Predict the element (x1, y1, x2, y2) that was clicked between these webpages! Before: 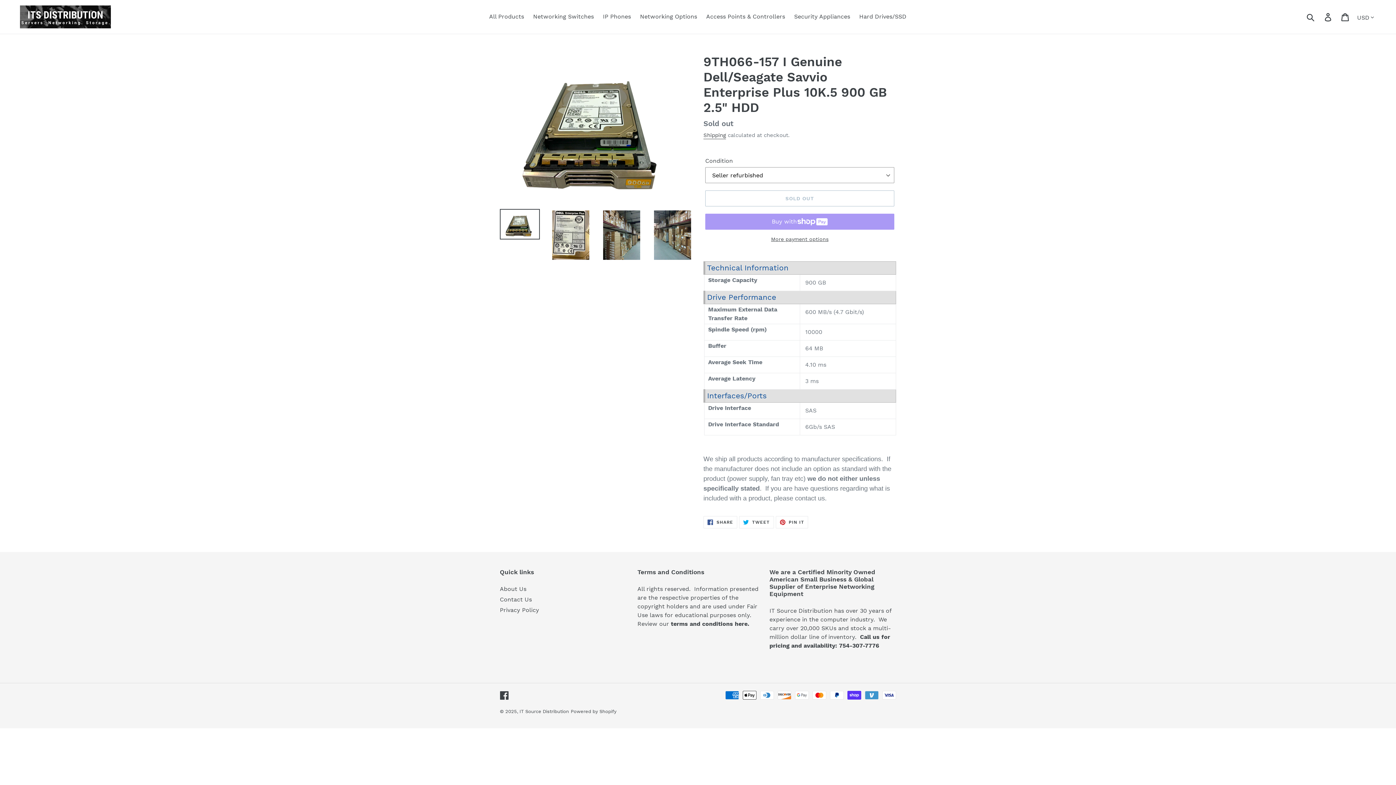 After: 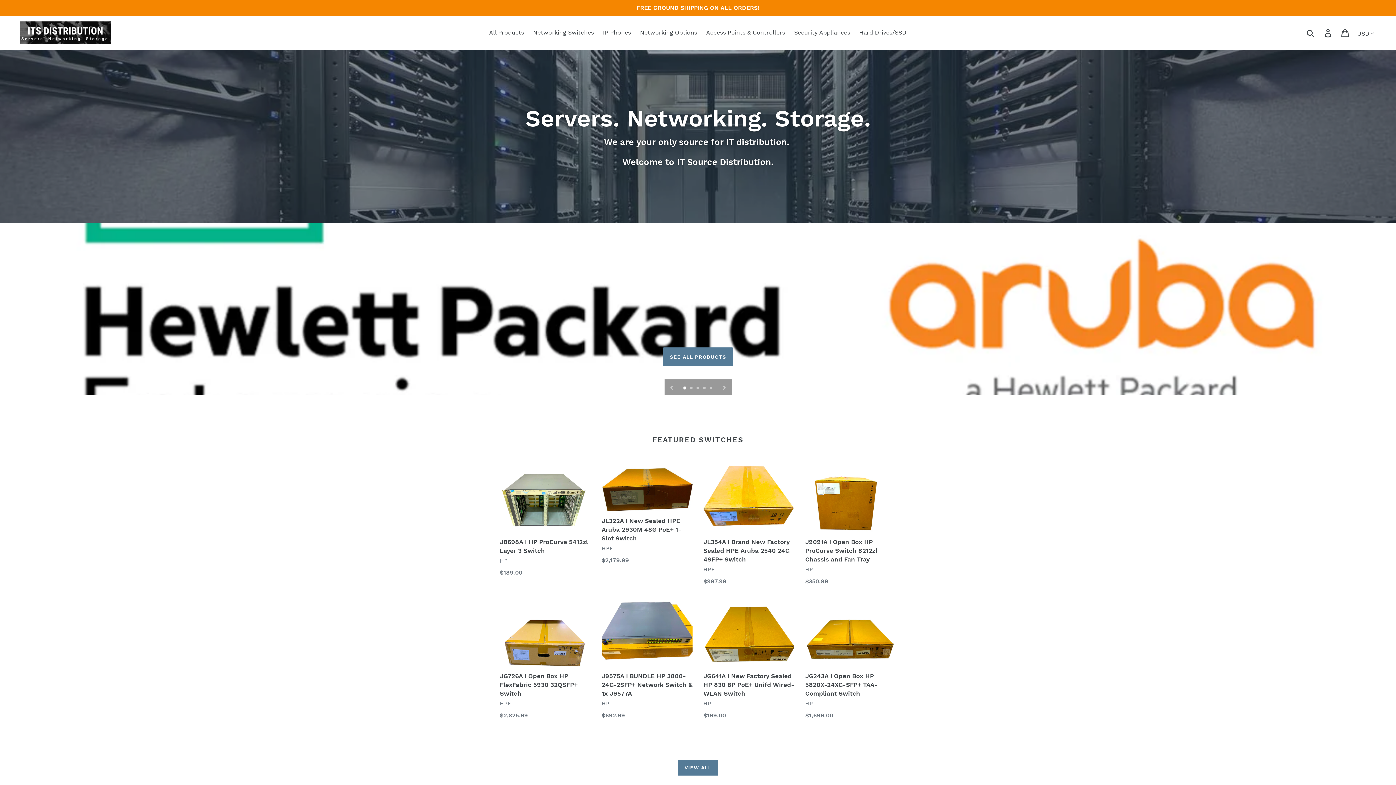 Action: bbox: (20, 5, 110, 28)